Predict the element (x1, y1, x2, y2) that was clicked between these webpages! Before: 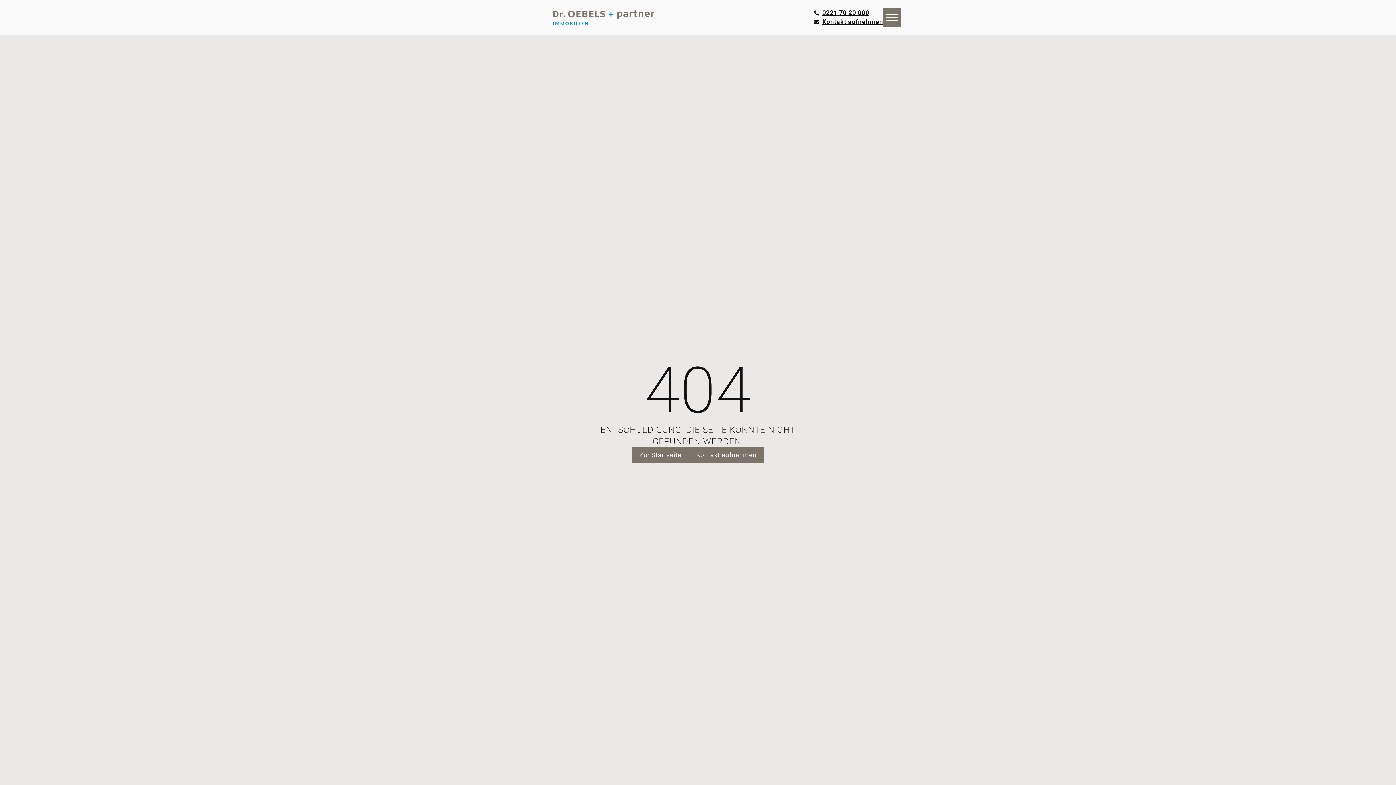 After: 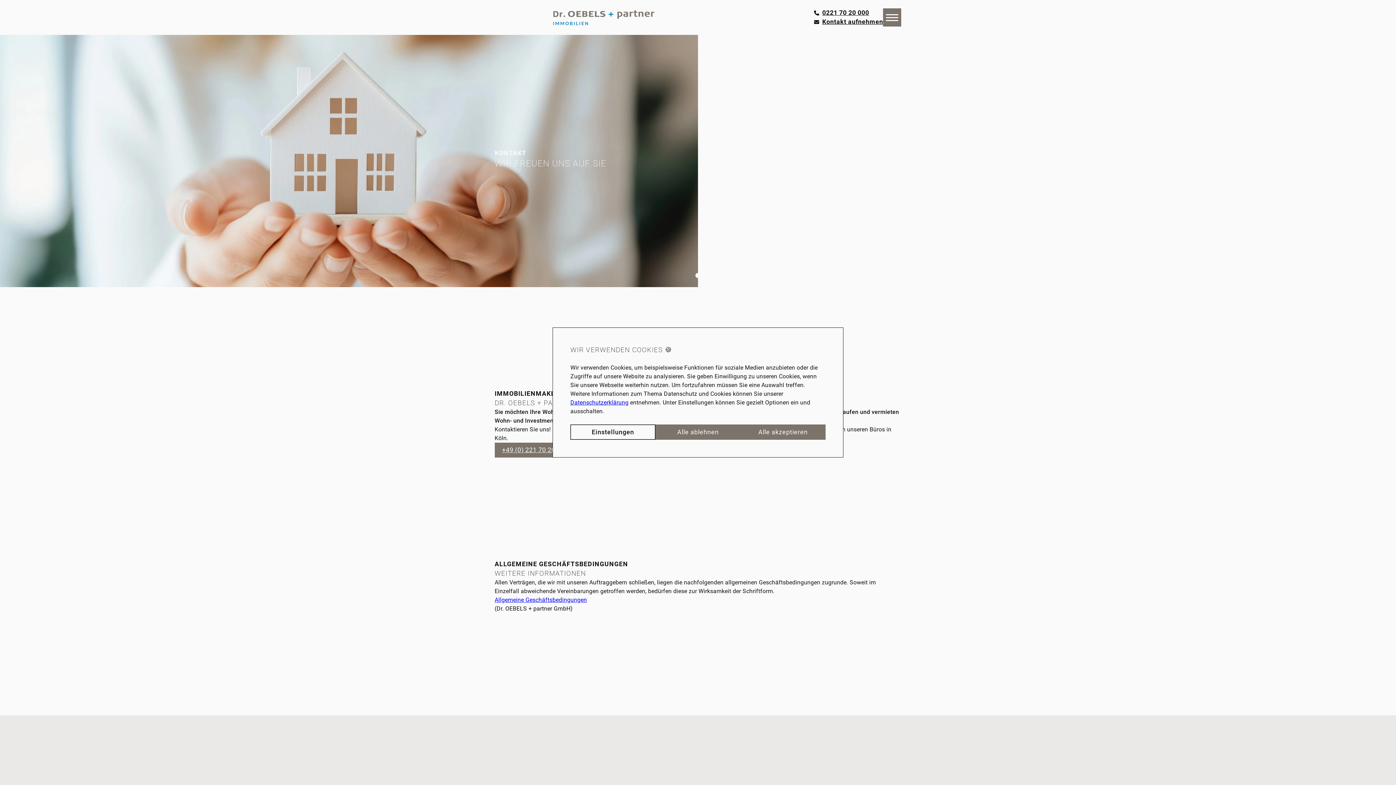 Action: label: Kontakt aufnehmen bbox: (689, 447, 764, 462)